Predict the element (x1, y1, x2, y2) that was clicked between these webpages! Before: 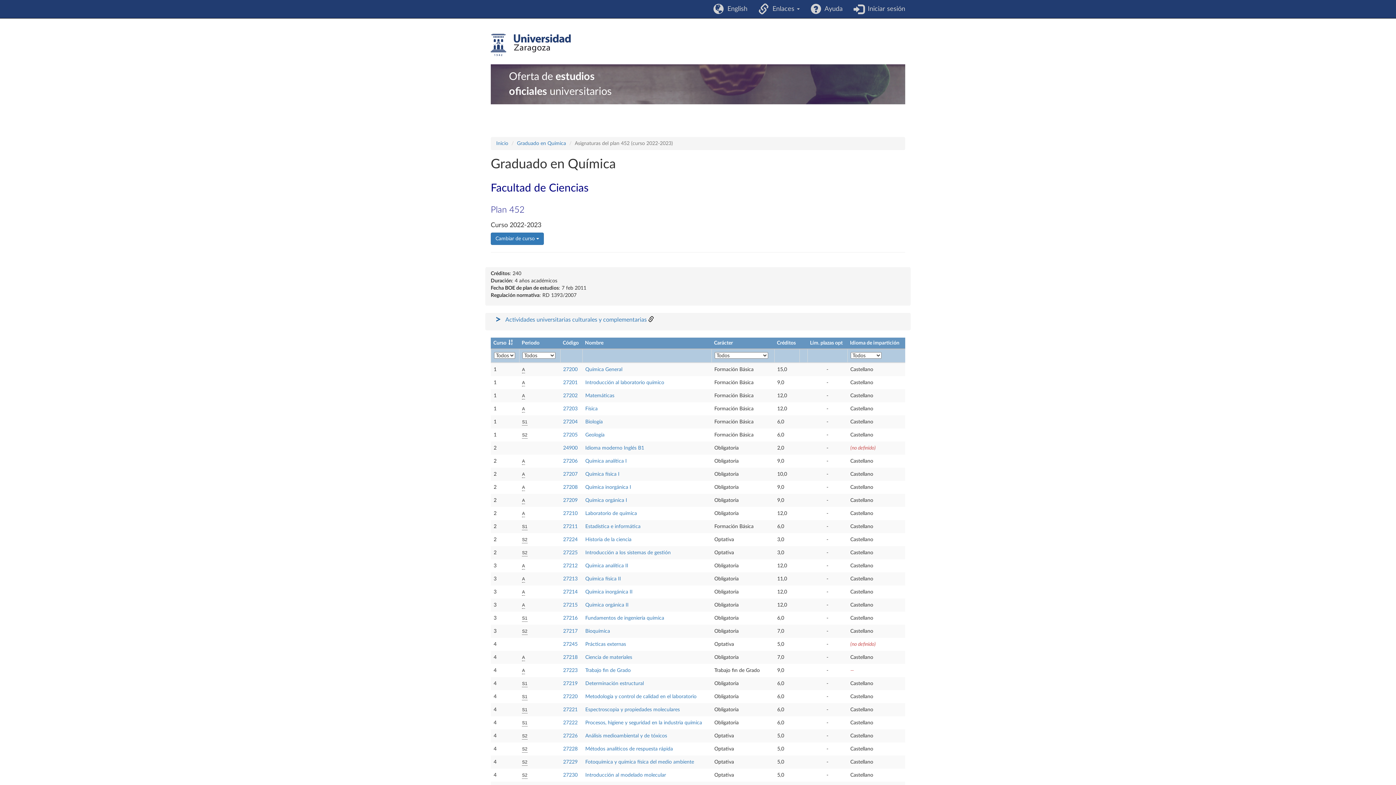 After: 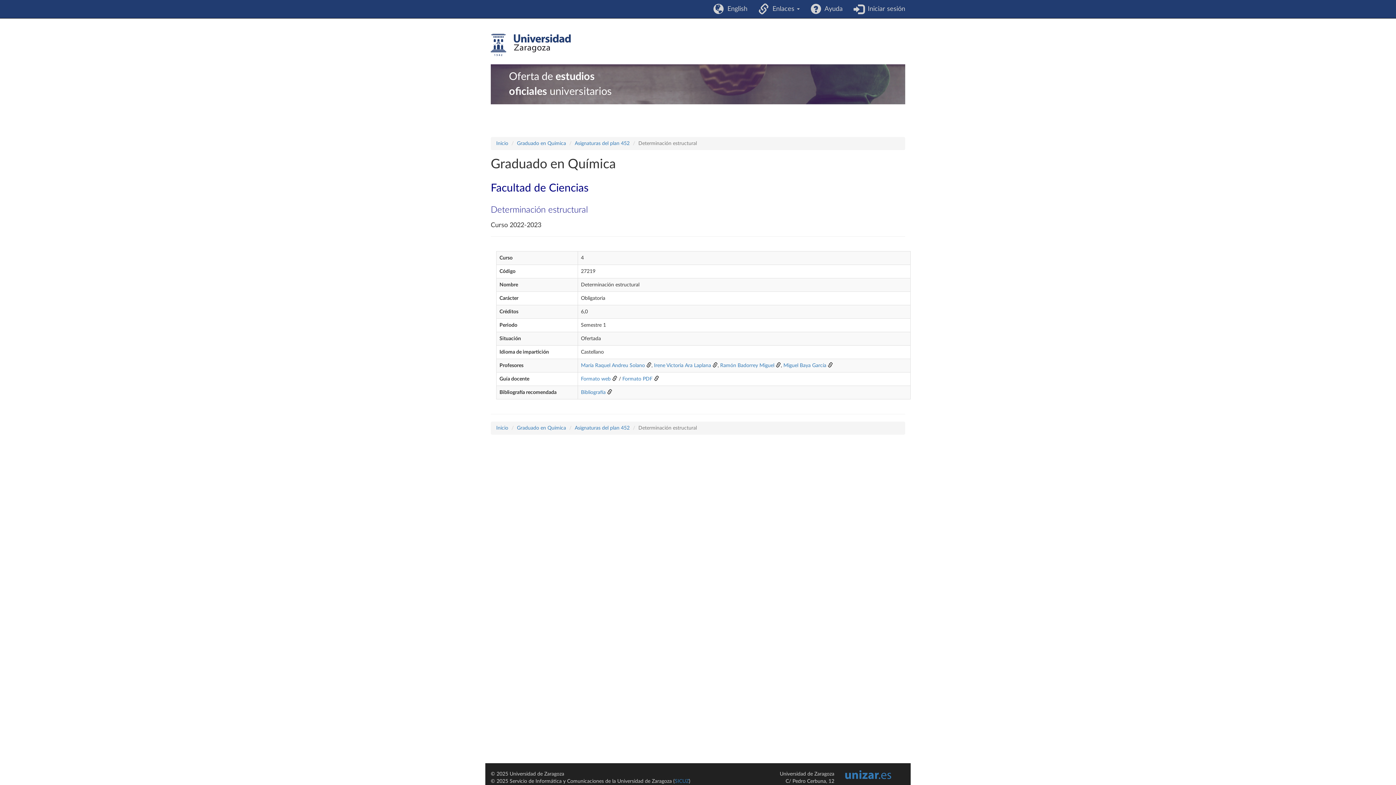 Action: label: Determinación estructural bbox: (585, 681, 644, 686)